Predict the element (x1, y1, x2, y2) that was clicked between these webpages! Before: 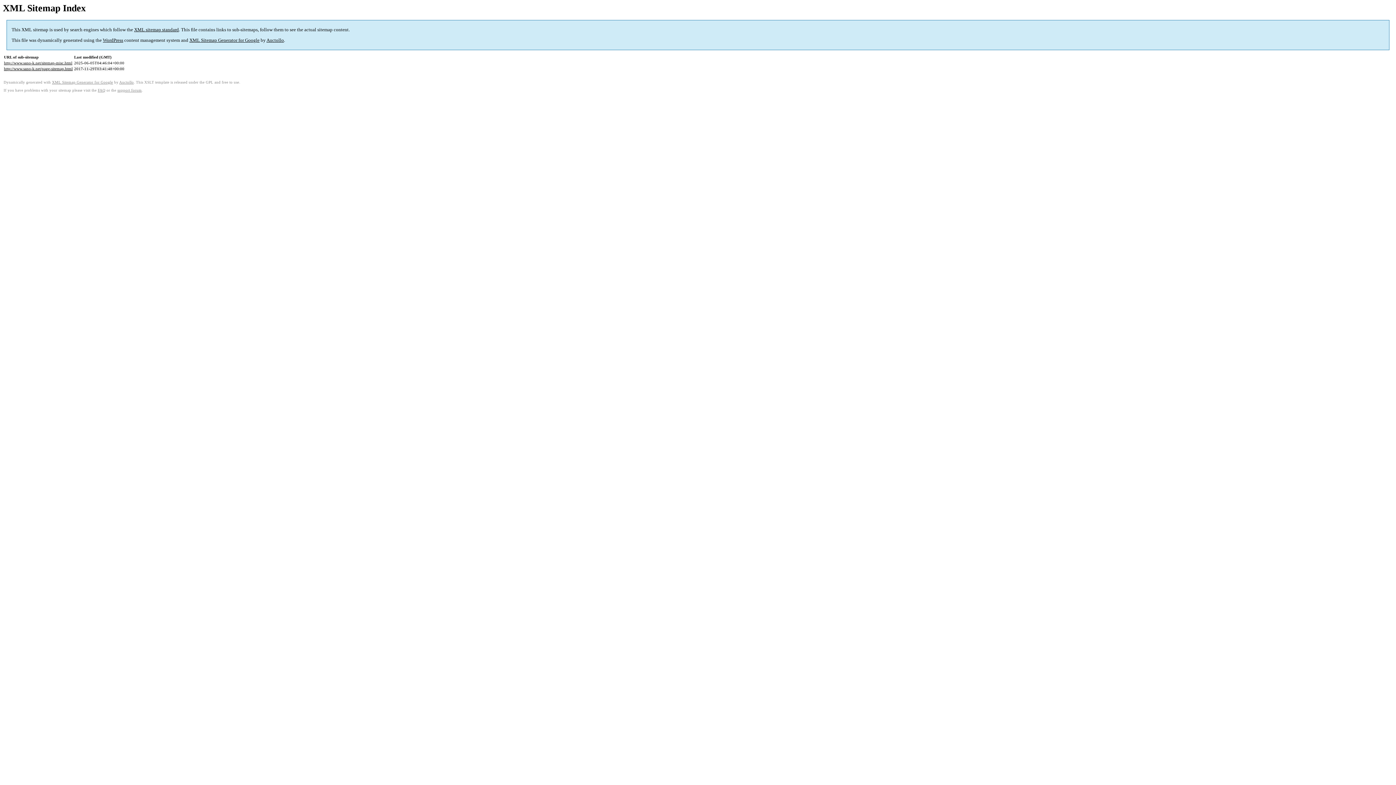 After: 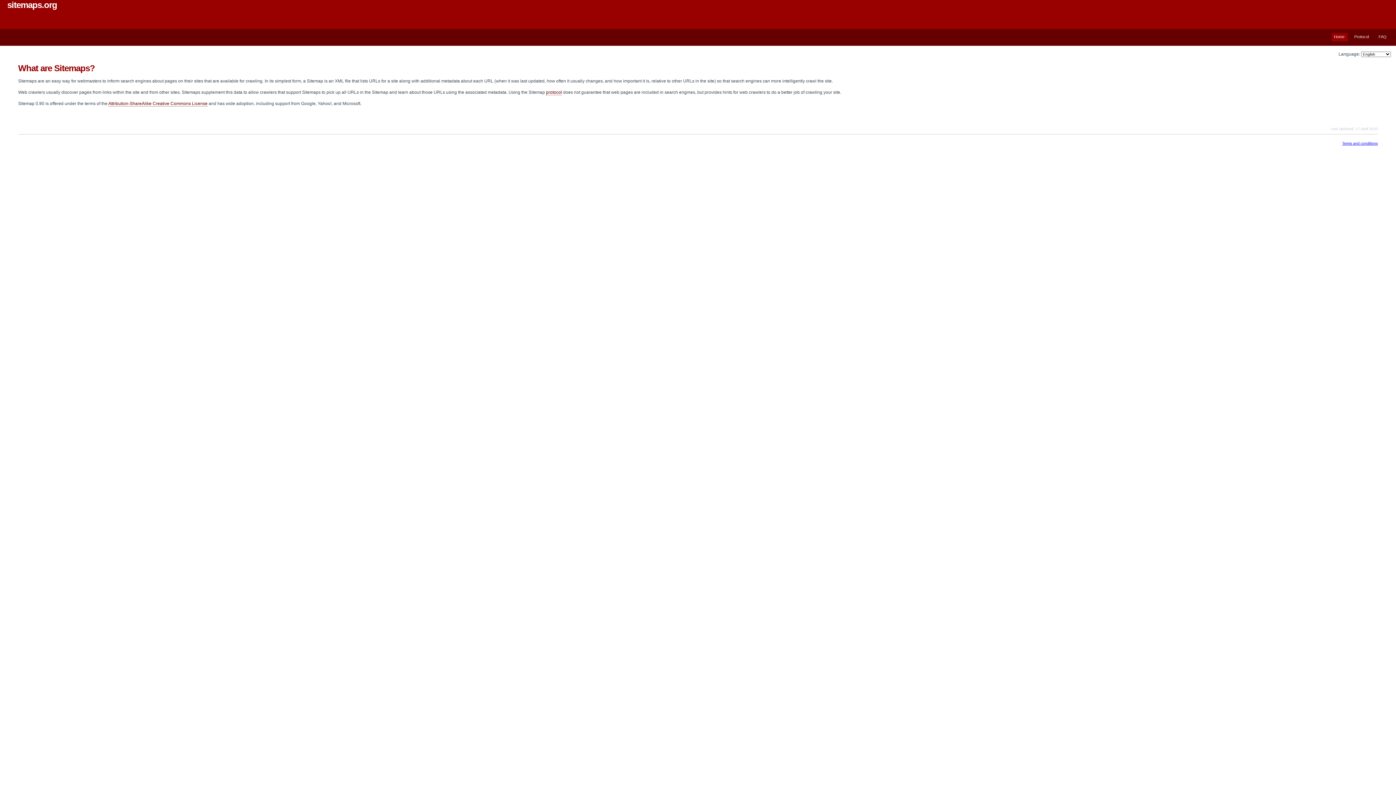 Action: bbox: (134, 27, 178, 32) label: XML sitemap standard